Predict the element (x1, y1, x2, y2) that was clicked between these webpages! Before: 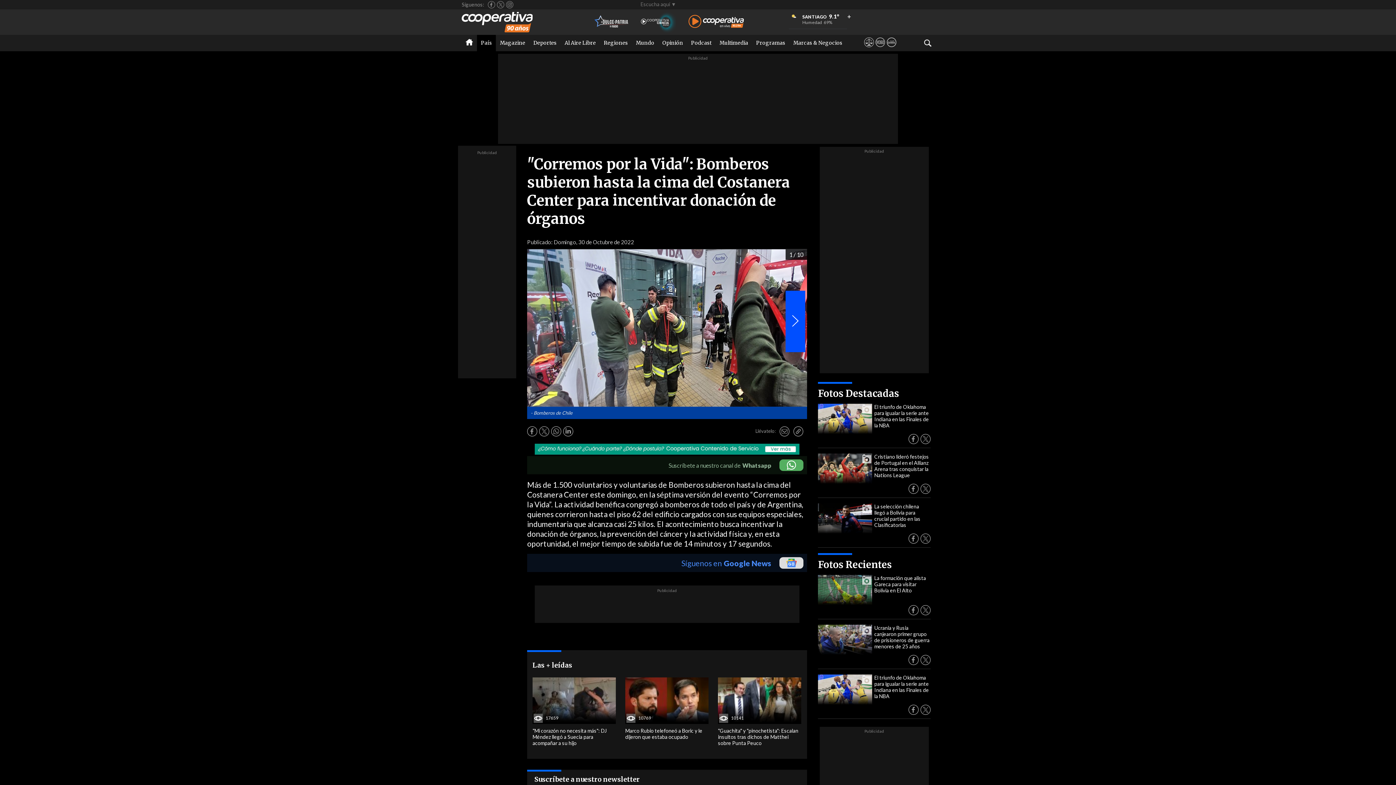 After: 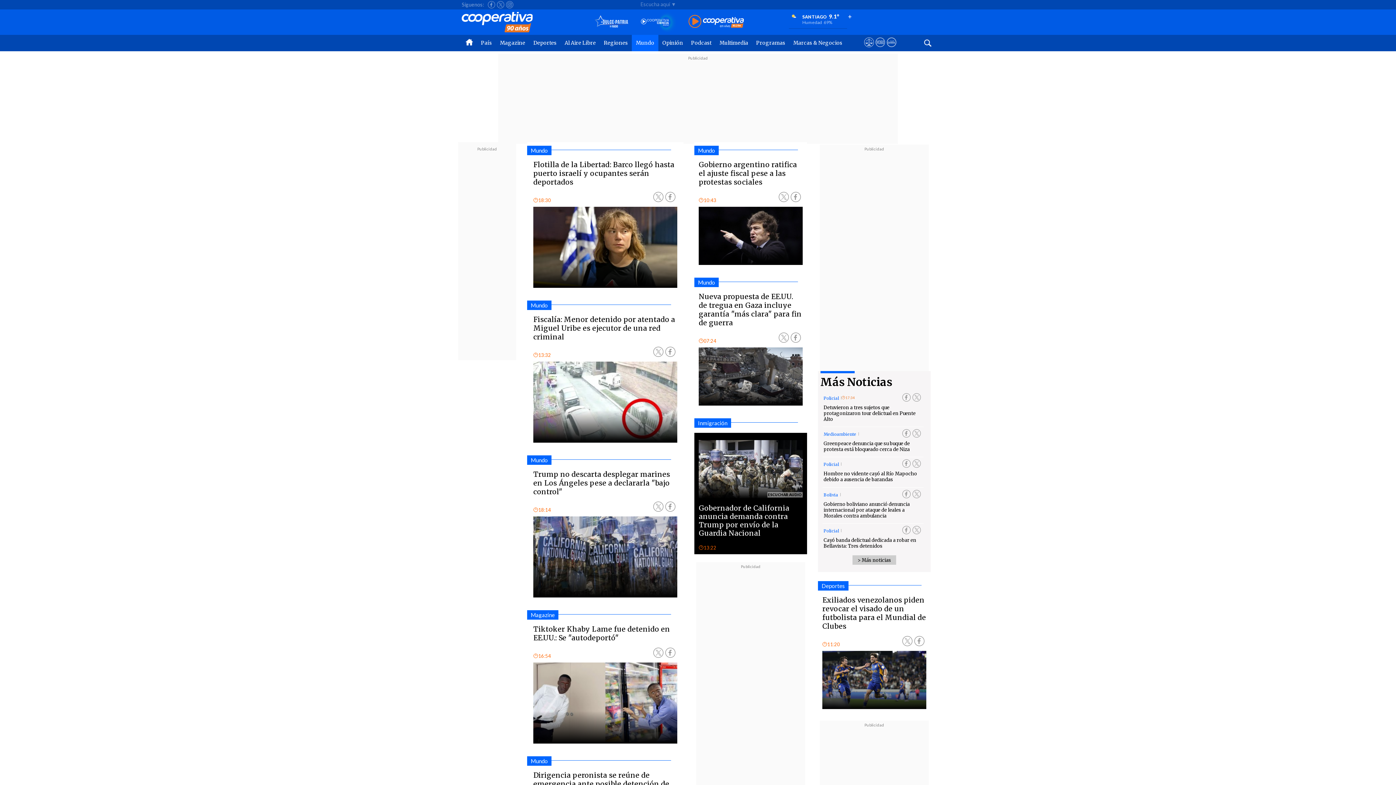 Action: label: Mundo bbox: (632, 34, 658, 51)